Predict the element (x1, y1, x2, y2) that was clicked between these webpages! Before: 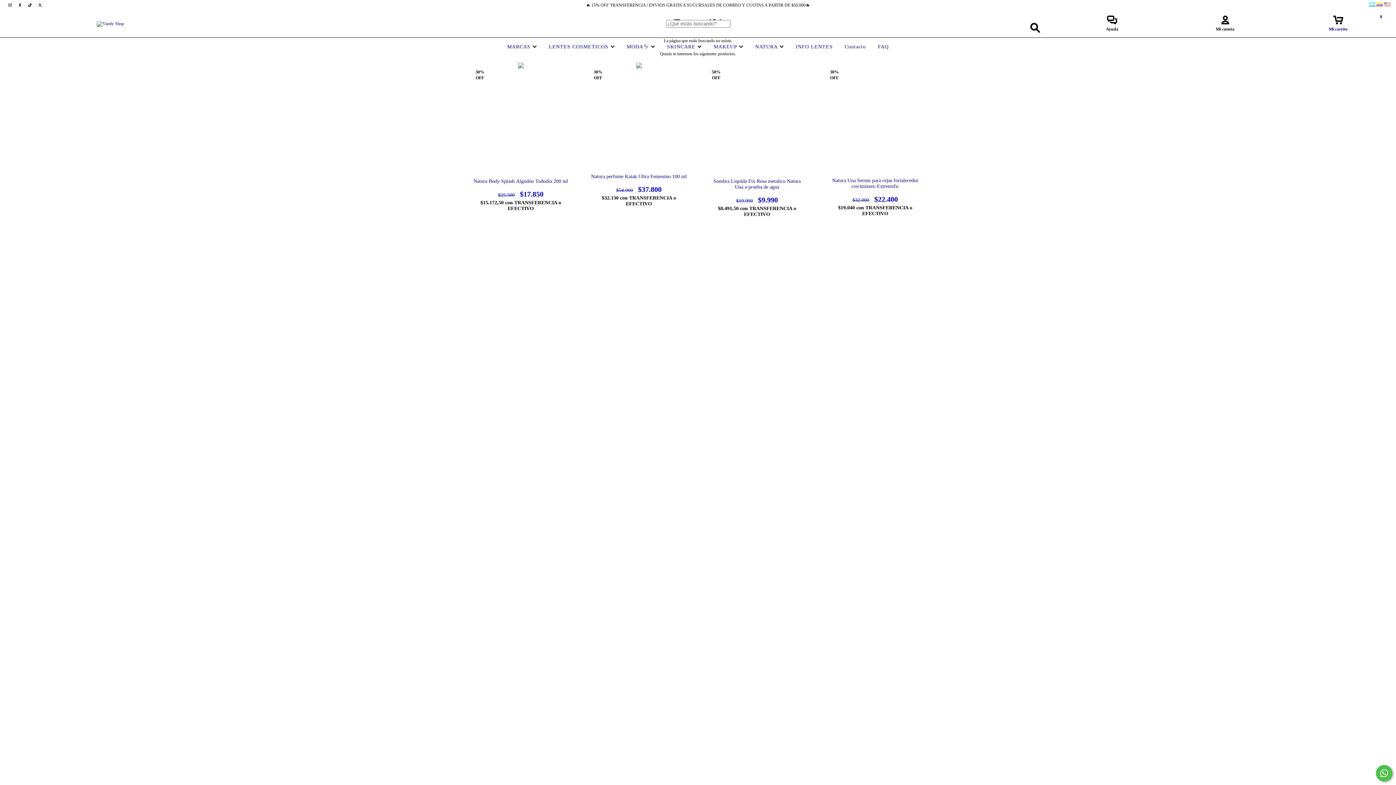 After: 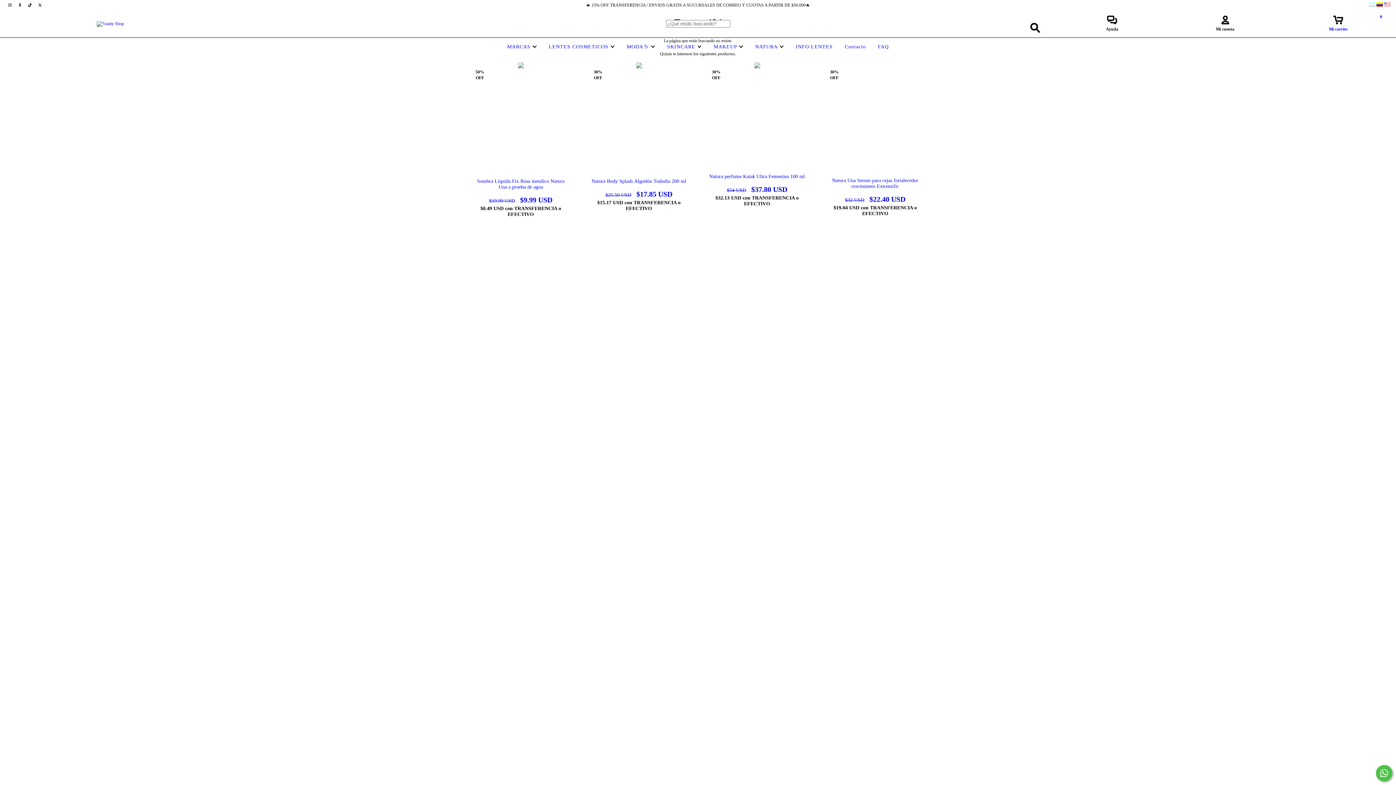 Action: bbox: (1376, 2, 1384, 7) label:  